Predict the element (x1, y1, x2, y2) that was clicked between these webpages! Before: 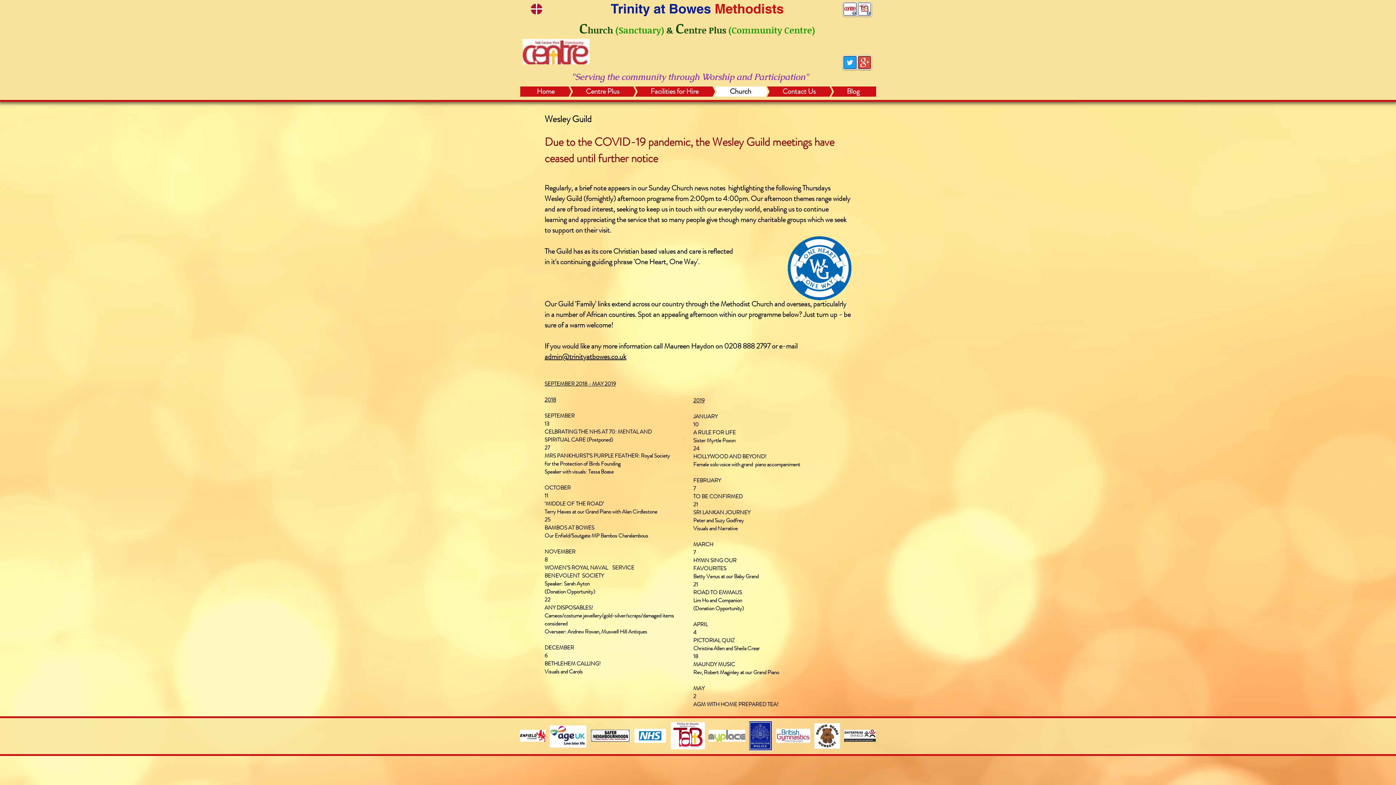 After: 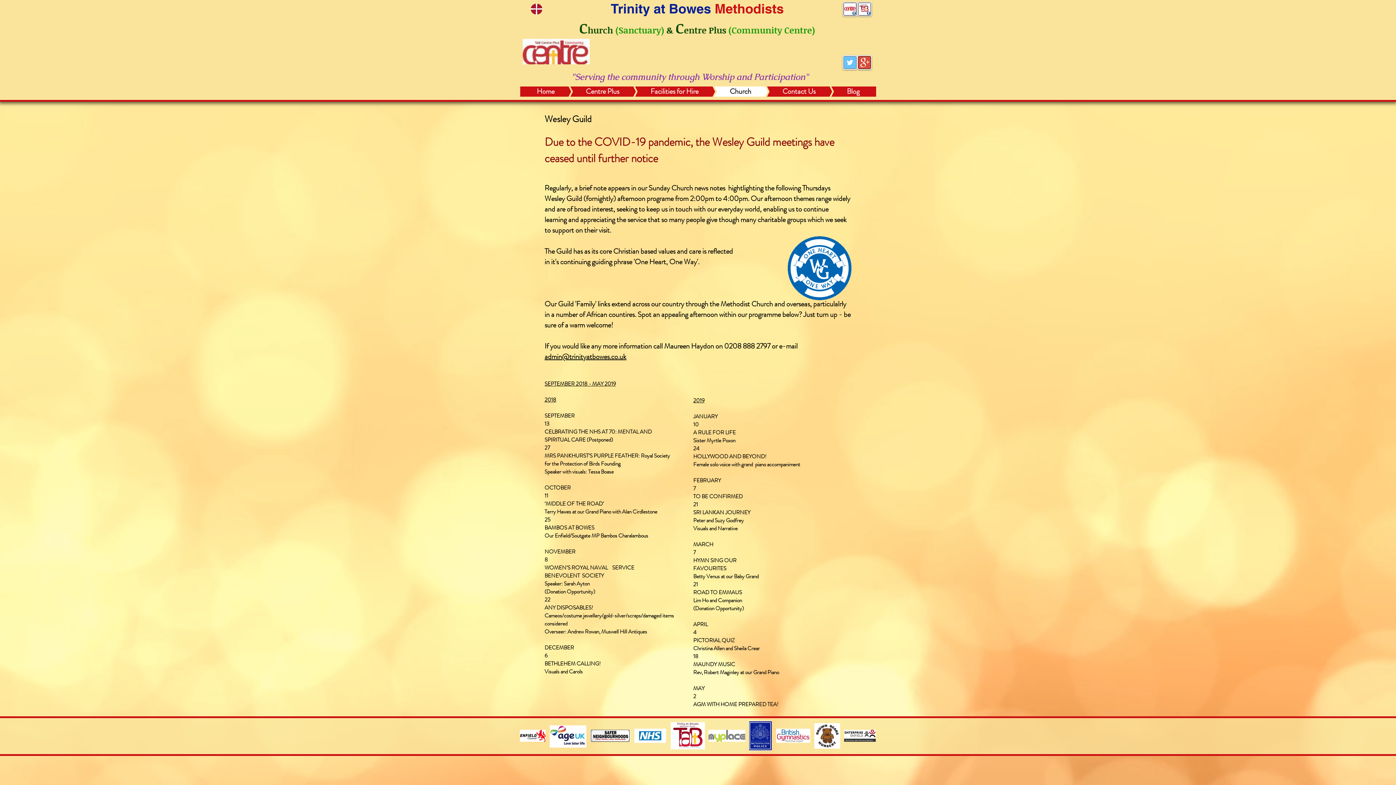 Action: bbox: (842, 55, 857, 69)